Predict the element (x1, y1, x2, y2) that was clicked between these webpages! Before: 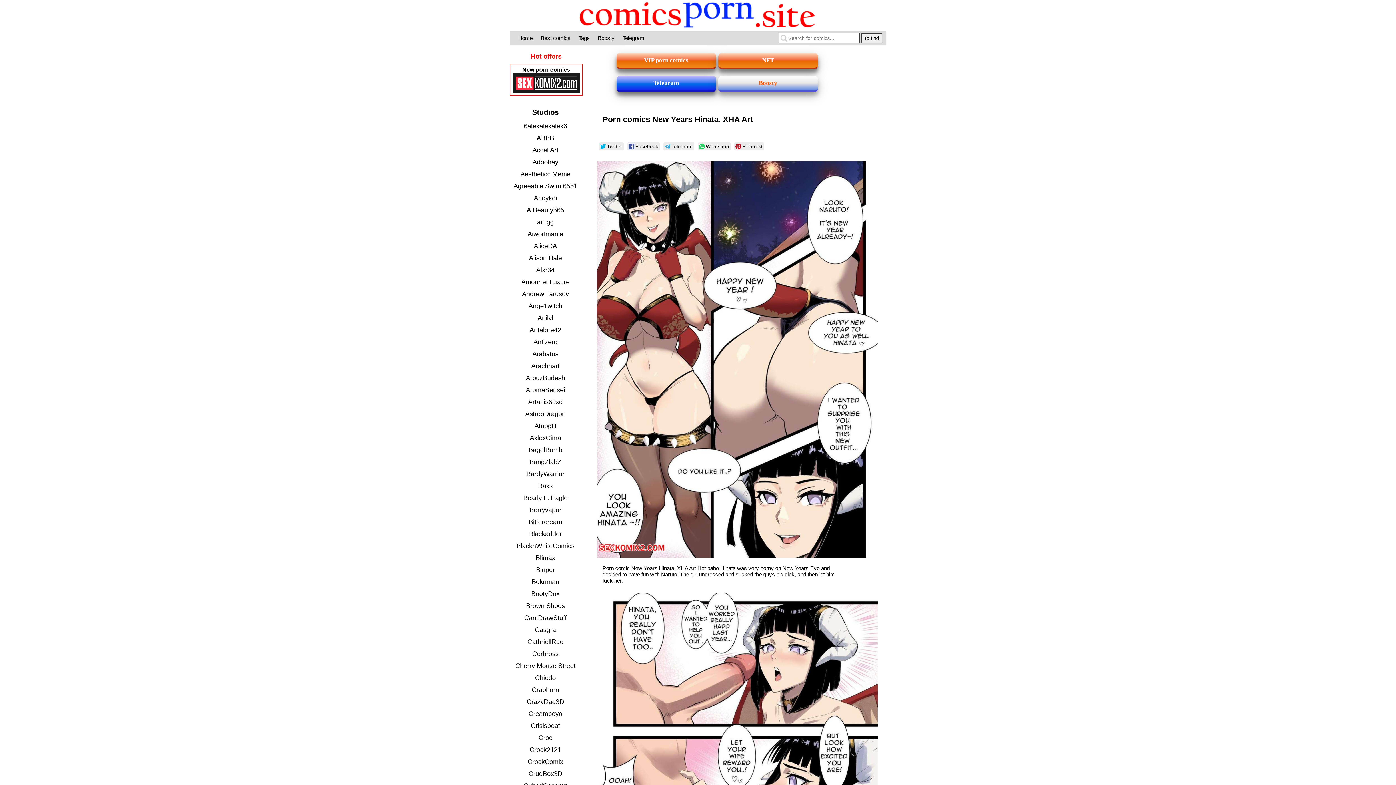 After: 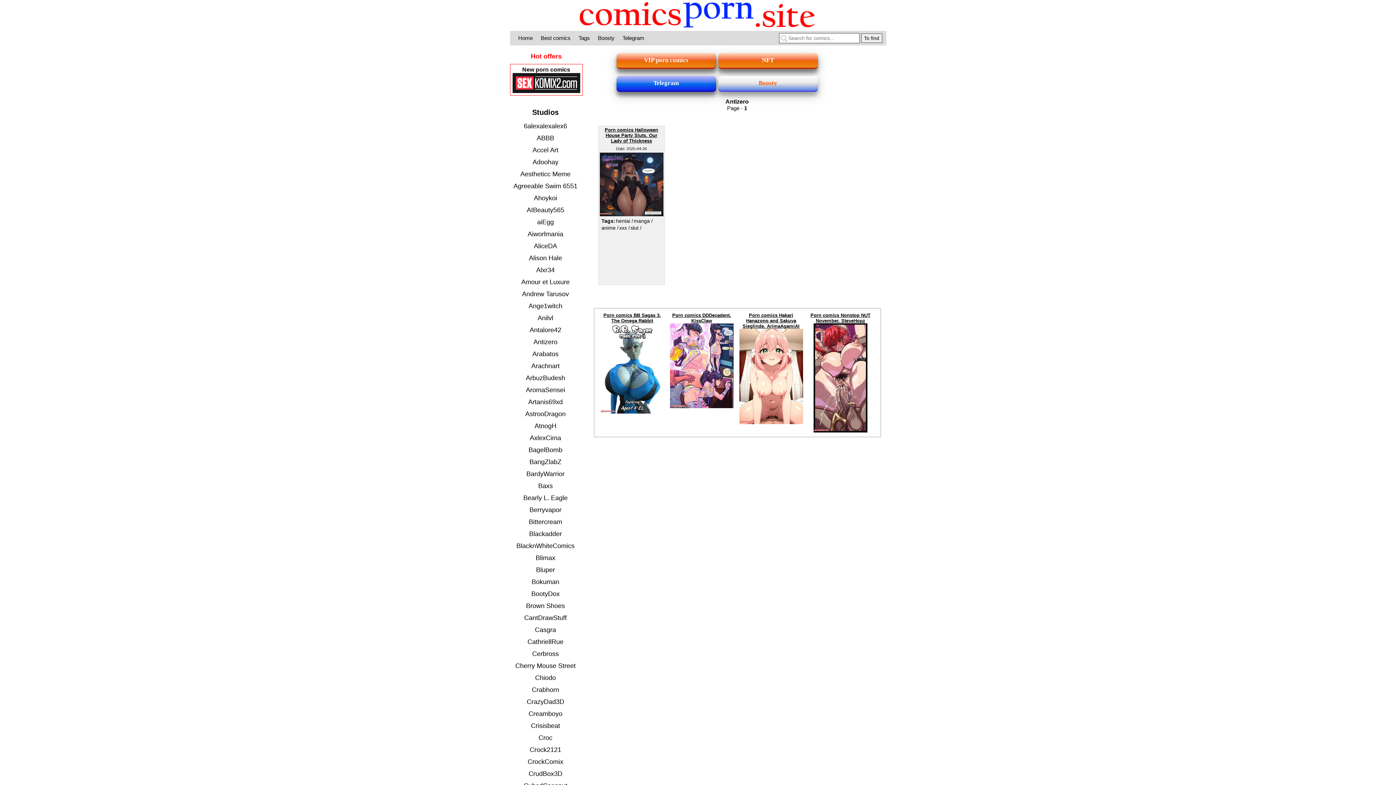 Action: bbox: (515, 336, 575, 348) label: Antizero